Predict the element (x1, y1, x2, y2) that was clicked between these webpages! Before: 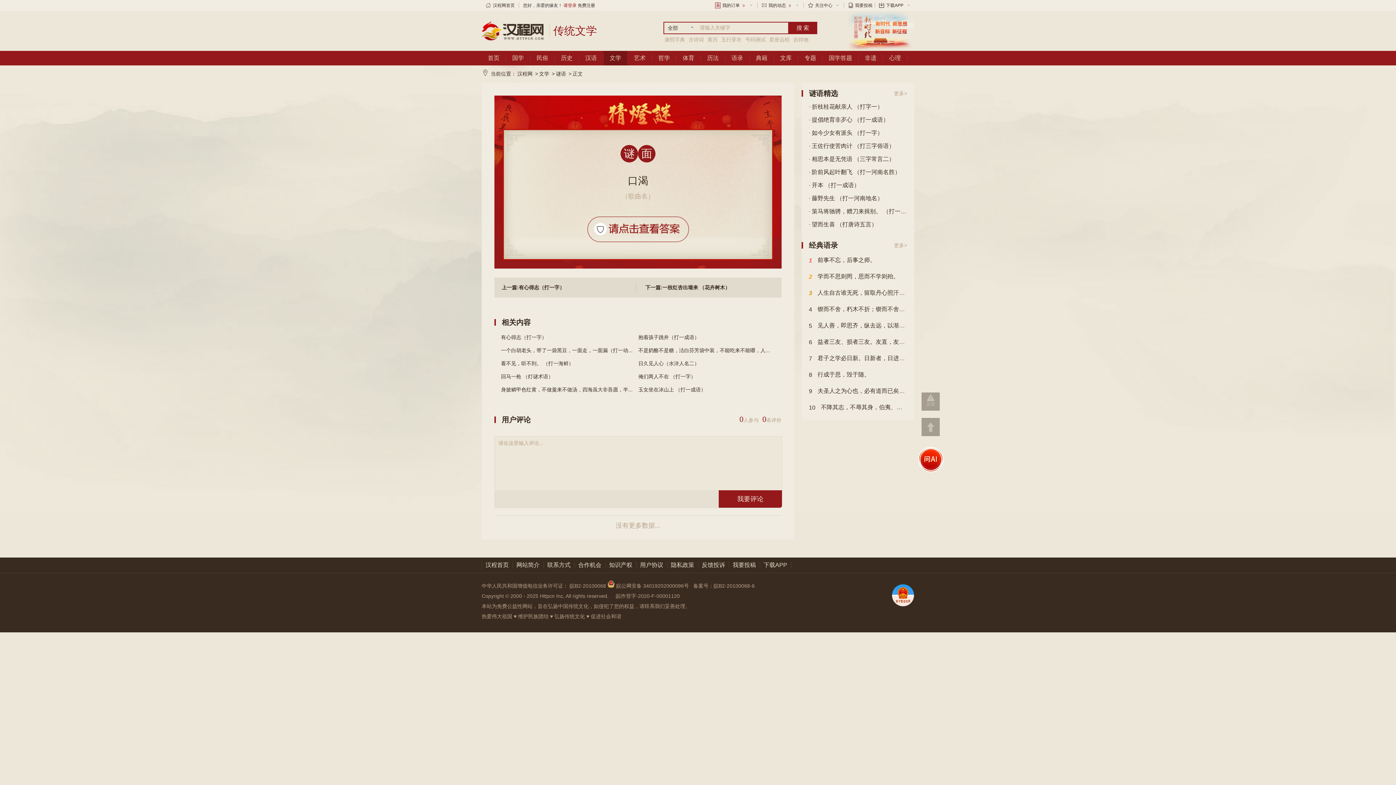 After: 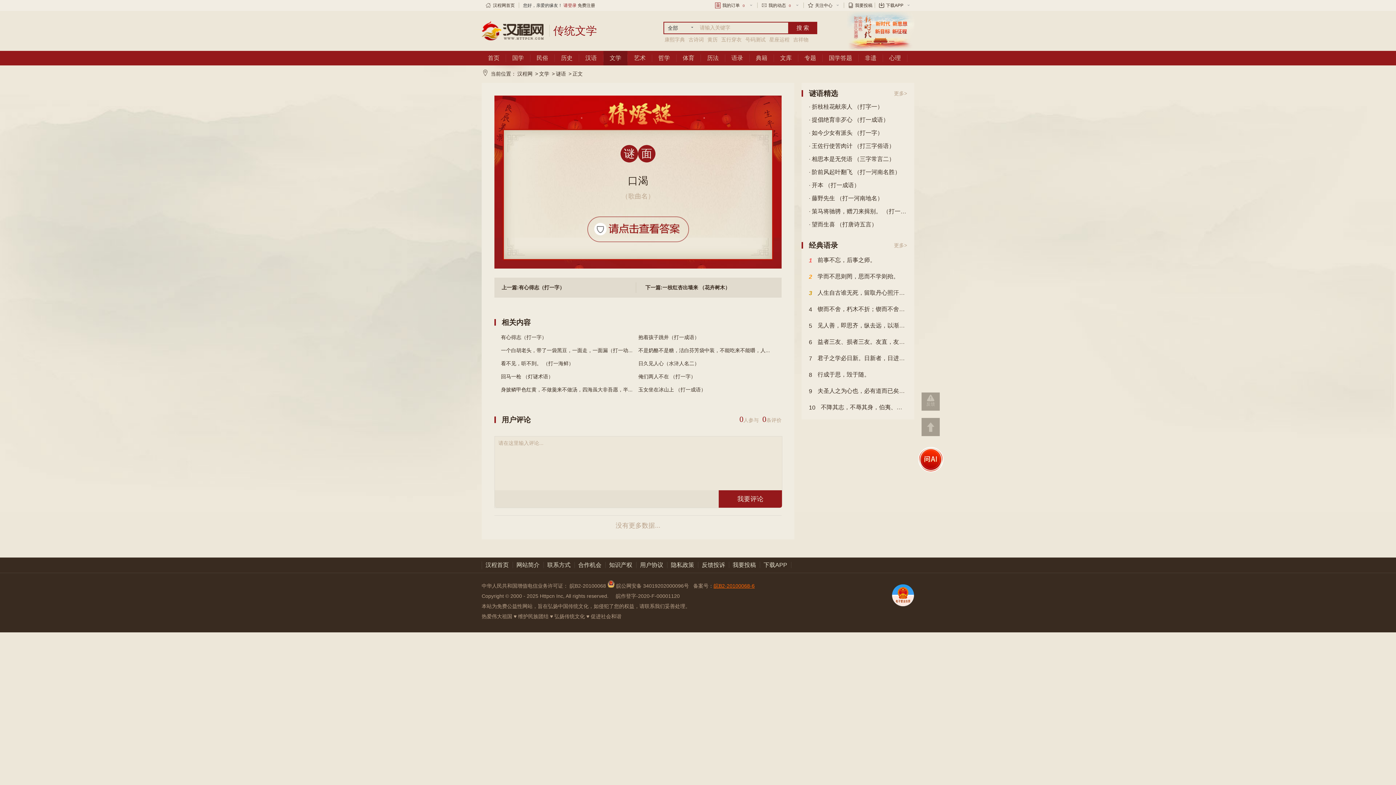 Action: bbox: (713, 583, 754, 589) label: 皖B2-20100068-6